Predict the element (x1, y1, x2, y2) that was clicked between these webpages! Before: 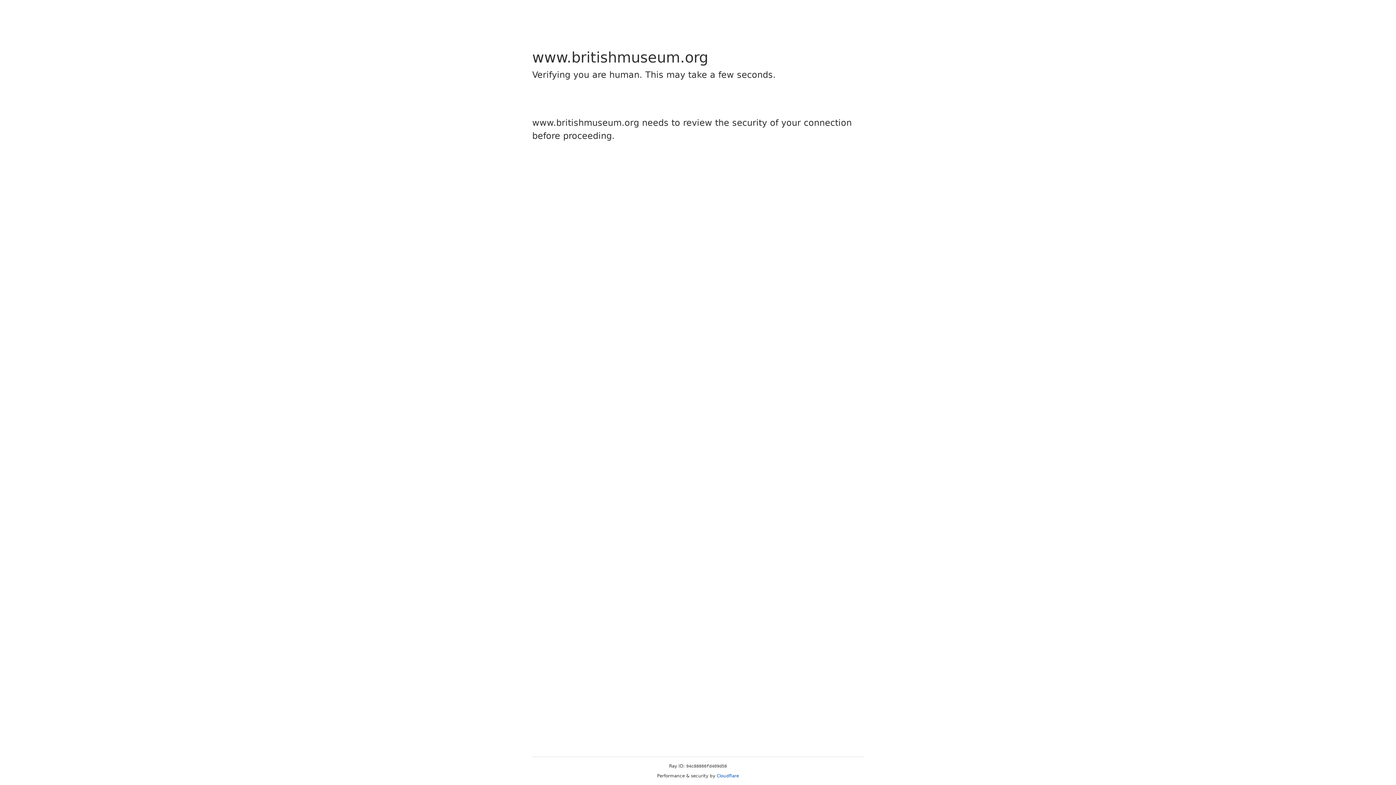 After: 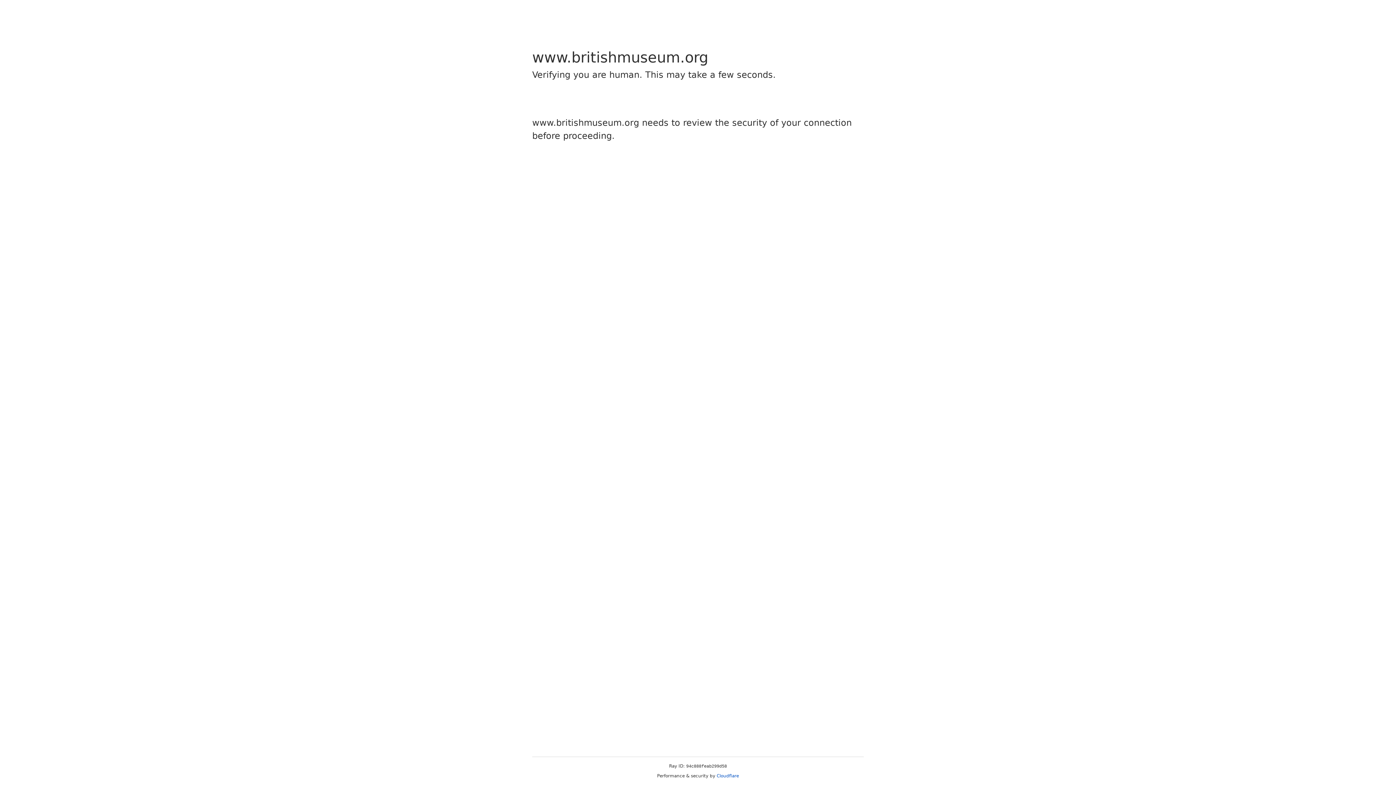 Action: bbox: (716, 773, 739, 778) label: Cloudflare